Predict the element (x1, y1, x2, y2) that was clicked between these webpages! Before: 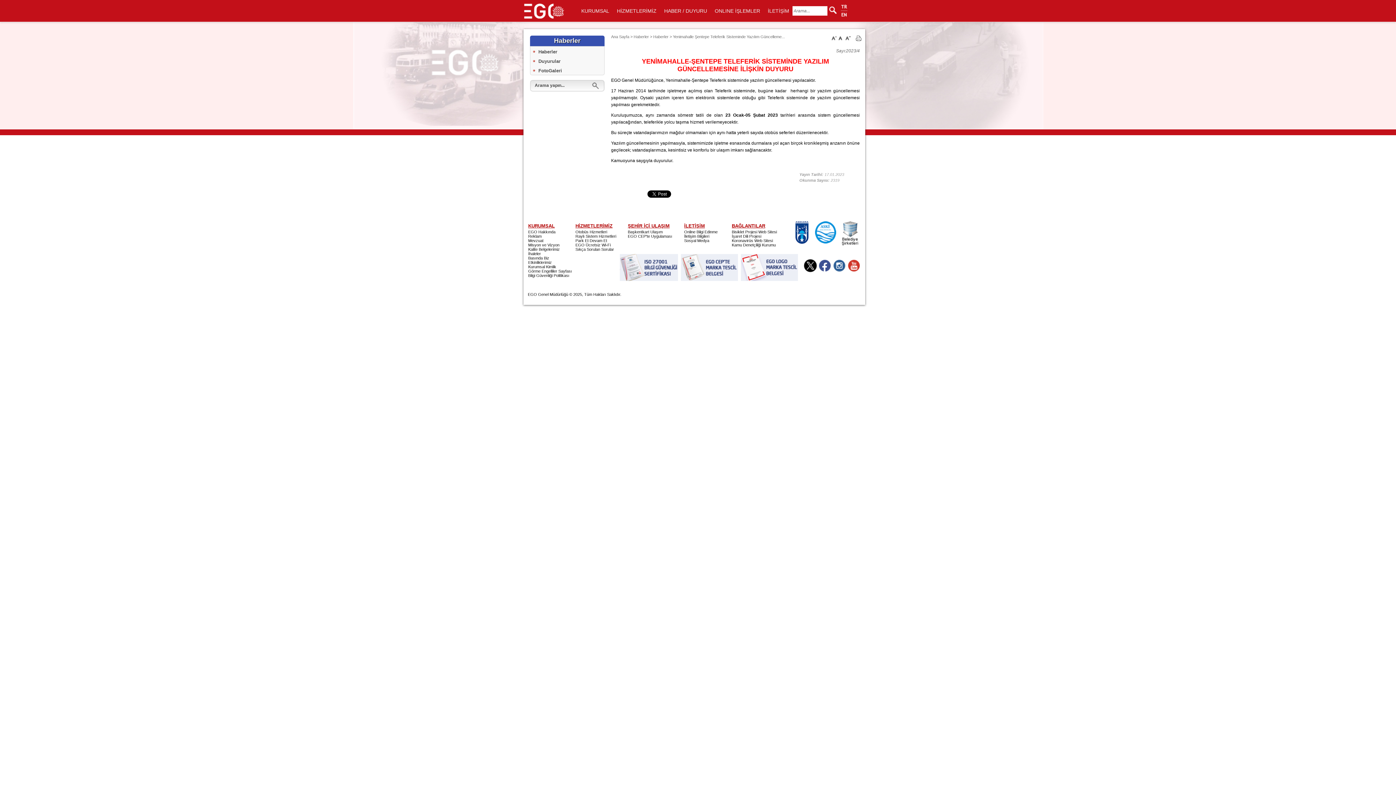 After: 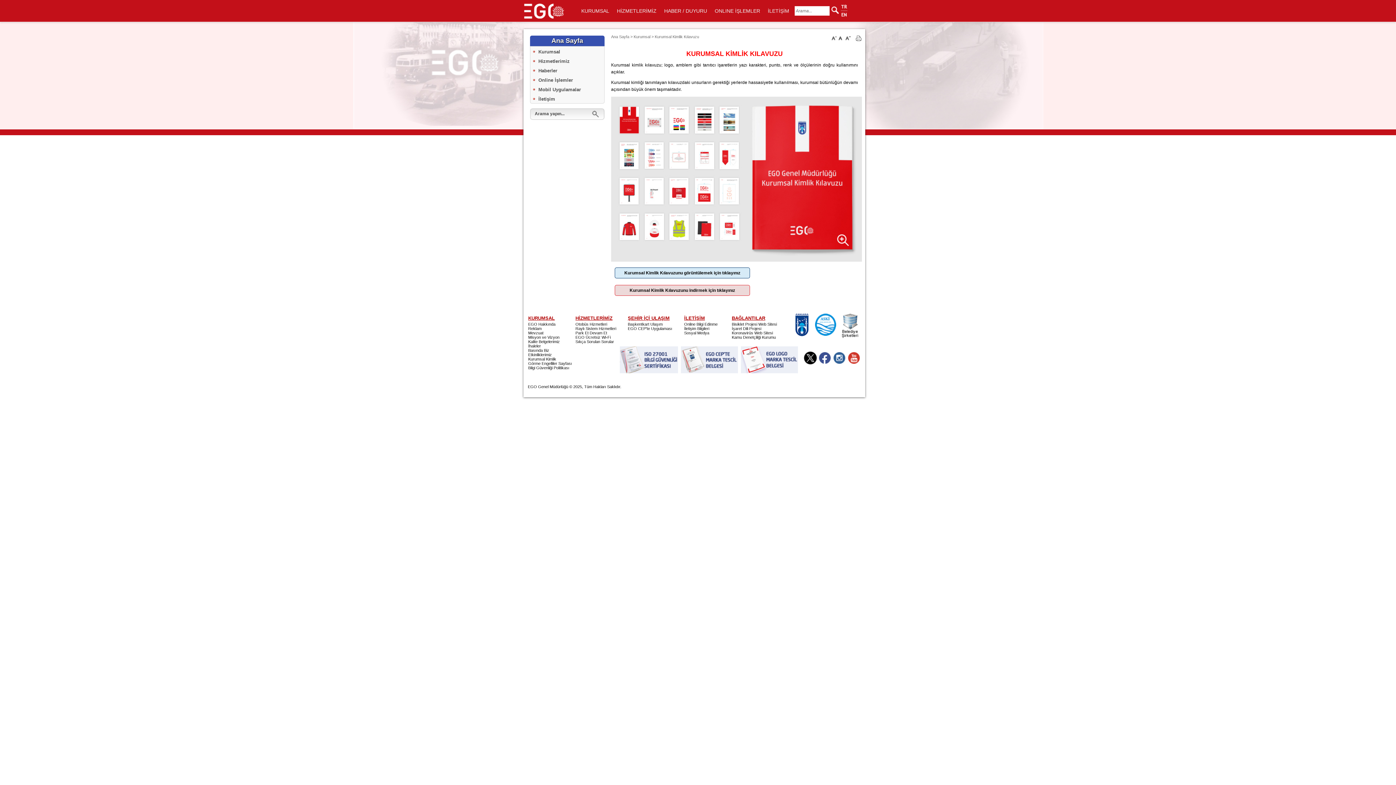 Action: bbox: (528, 264, 573, 269) label: Kurumsal Kimlik